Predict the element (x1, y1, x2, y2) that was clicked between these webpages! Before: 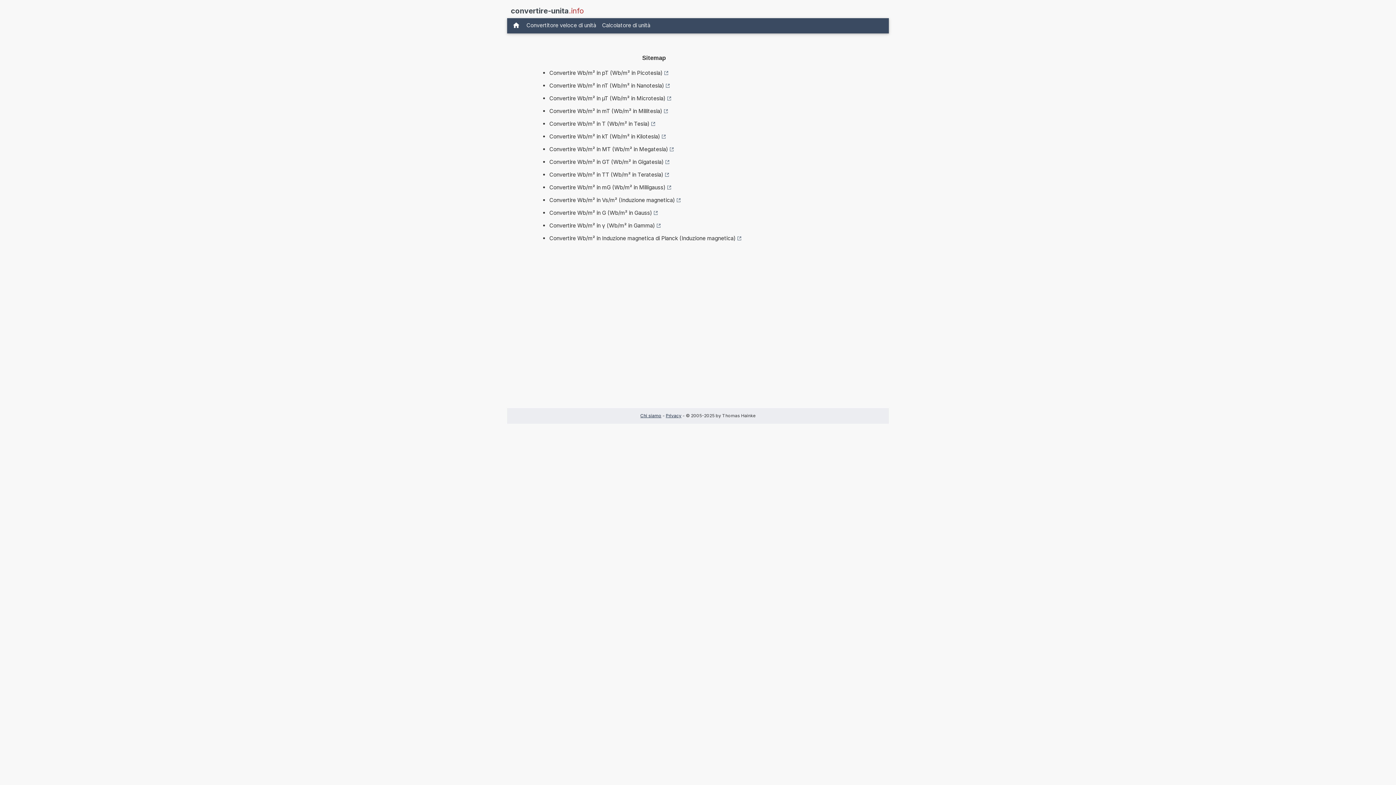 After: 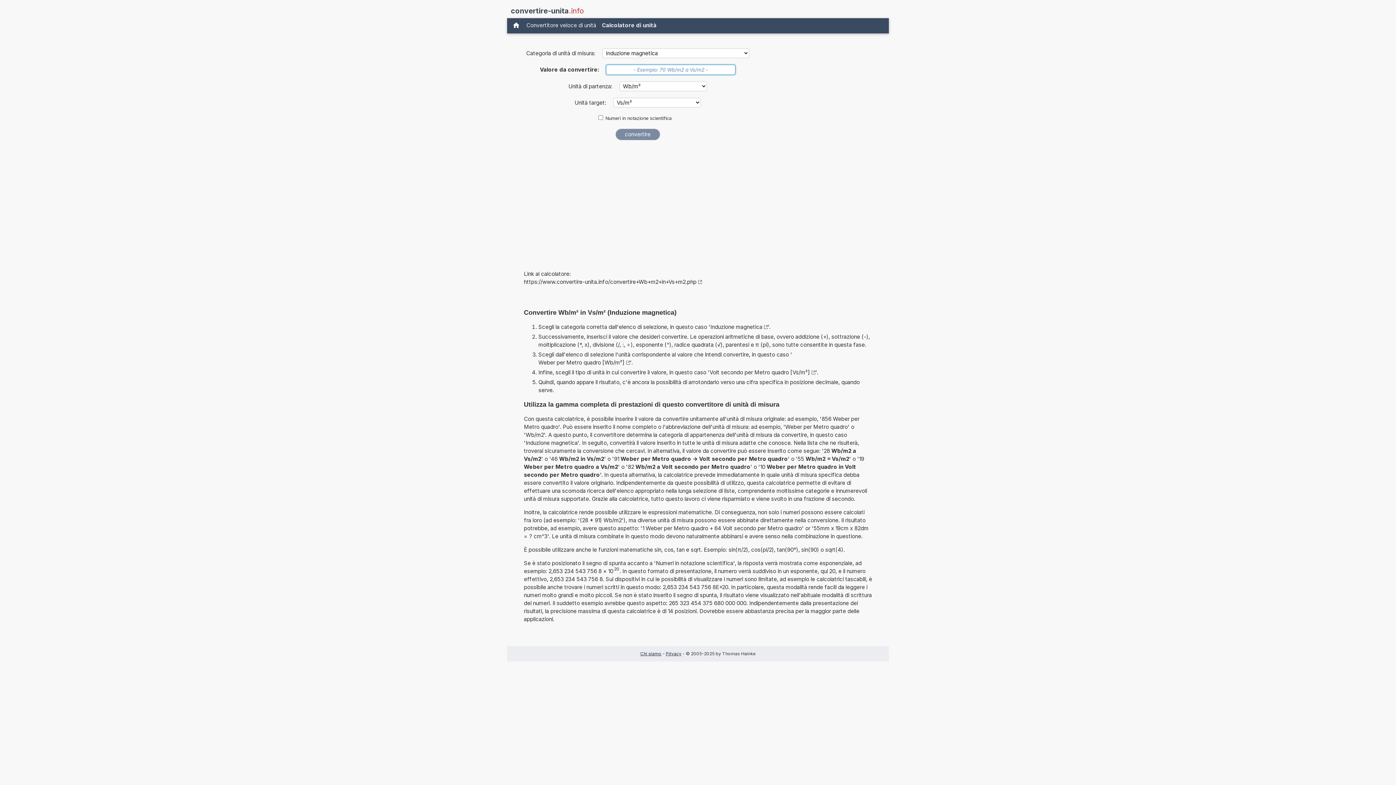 Action: bbox: (549, 194, 680, 205) label: Convertire Wb/m² in Vs/m² (Induzione magnetica)